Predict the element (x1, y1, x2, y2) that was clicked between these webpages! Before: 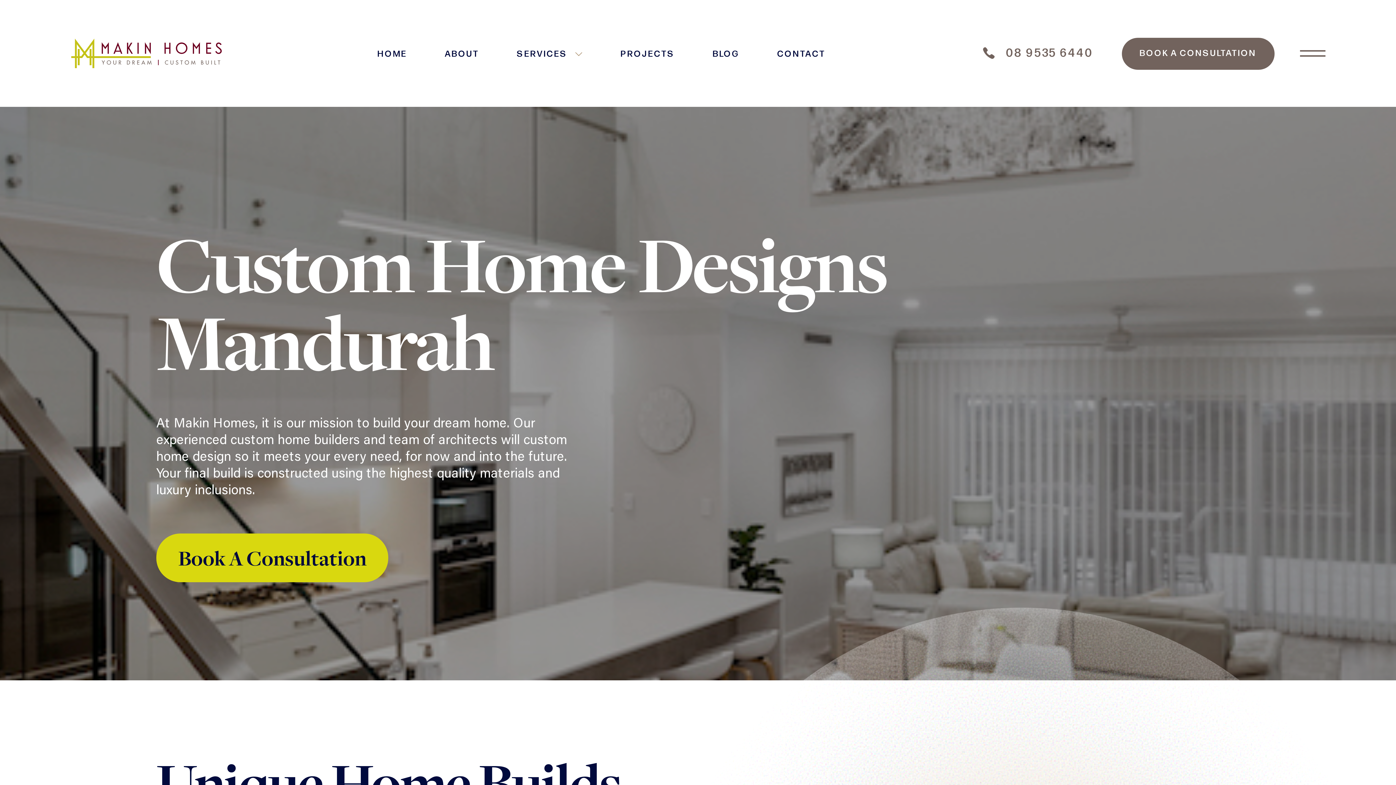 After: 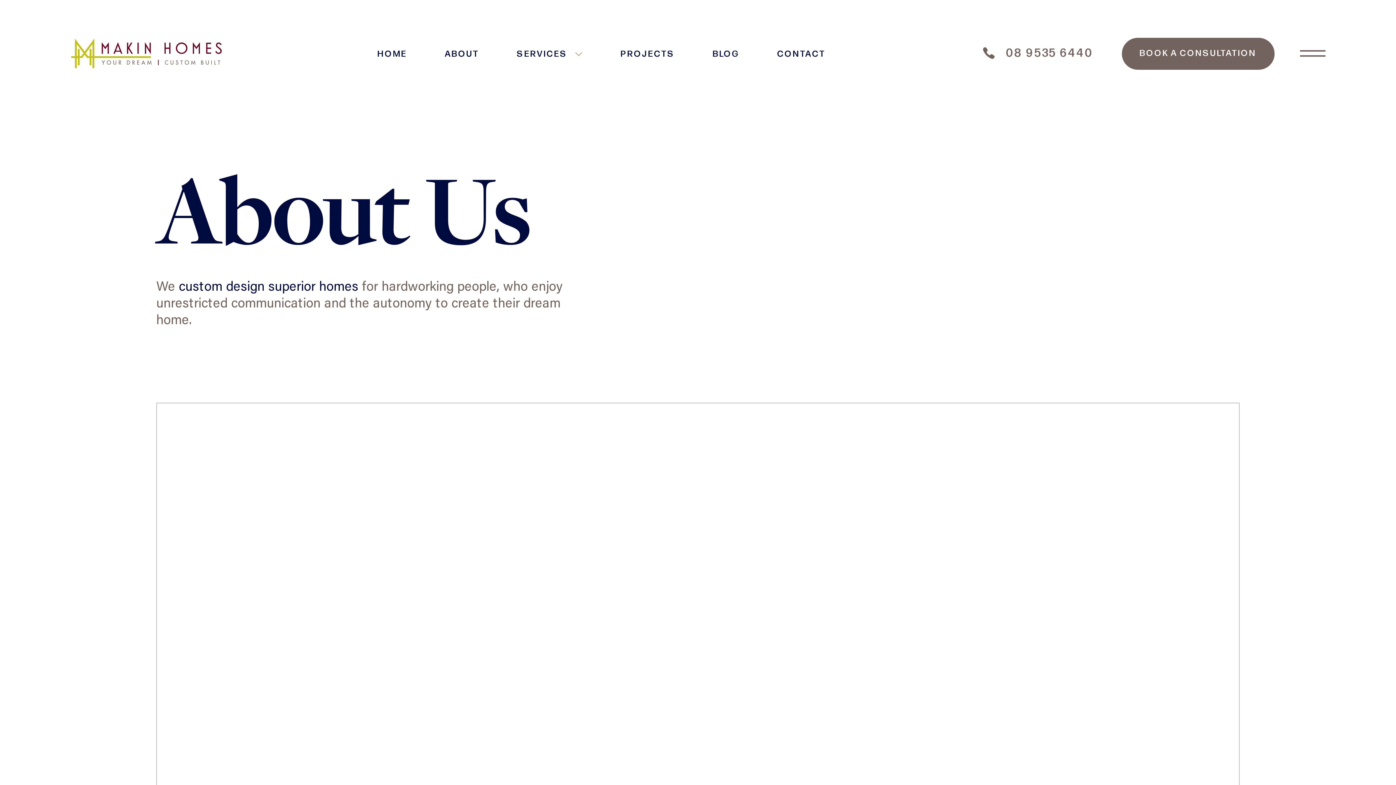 Action: label: ABOUT bbox: (444, 48, 479, 59)